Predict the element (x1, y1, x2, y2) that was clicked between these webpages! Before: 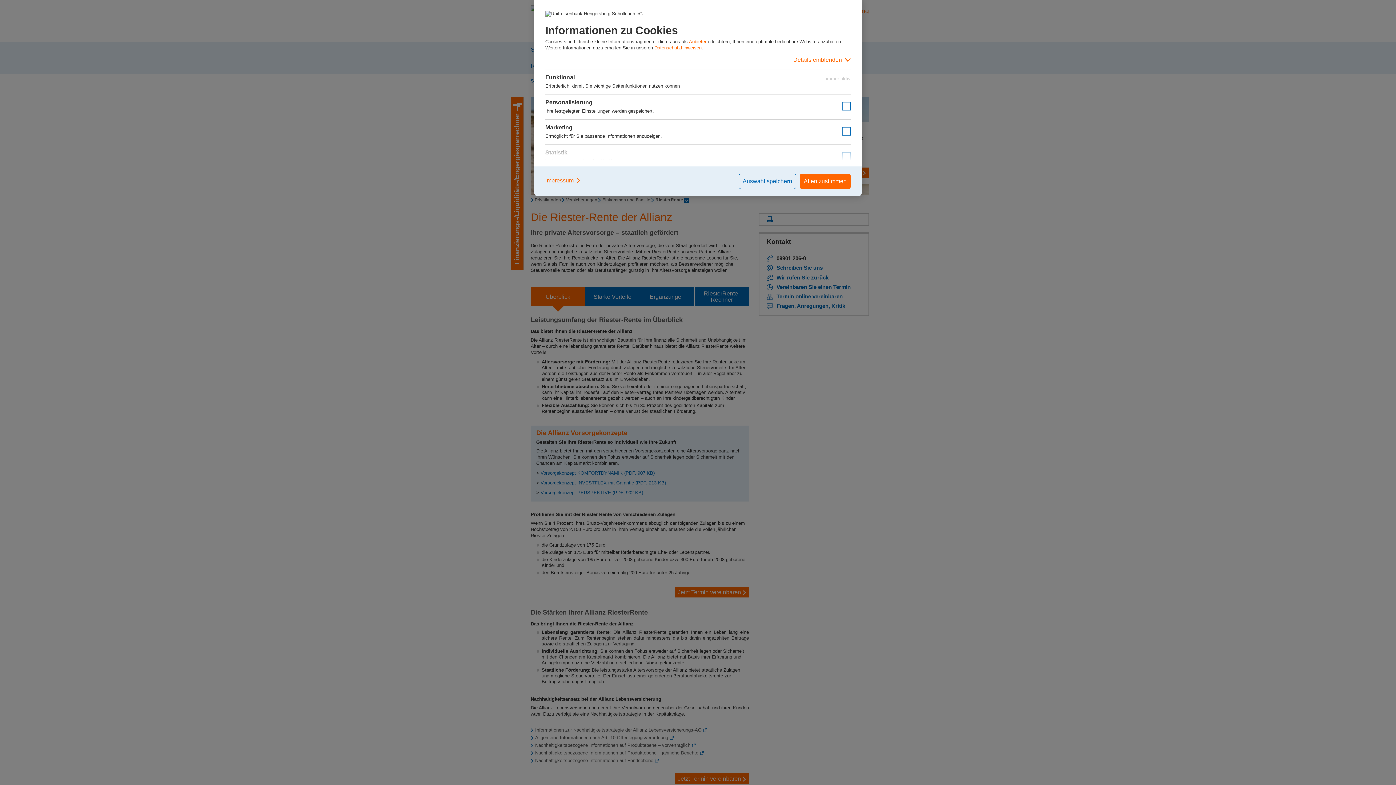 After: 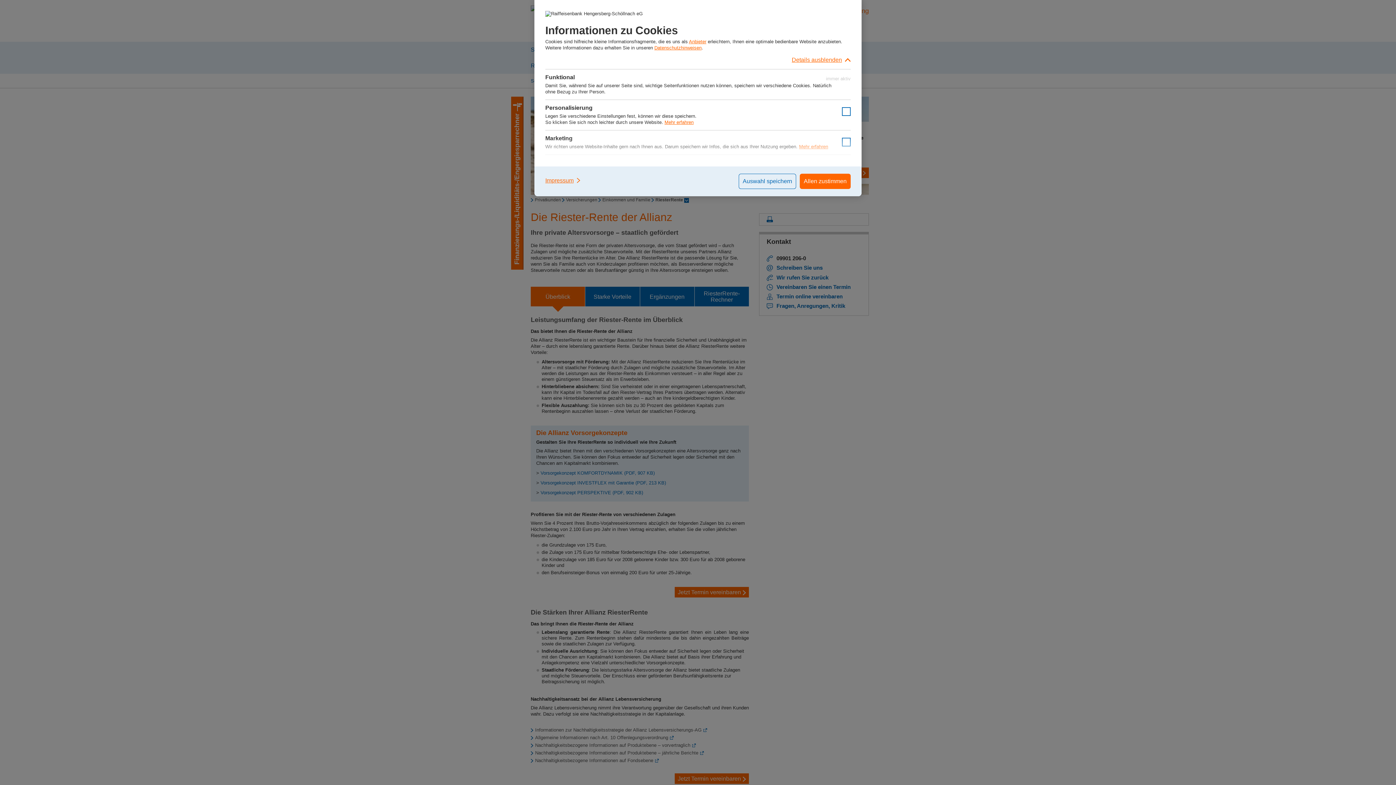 Action: bbox: (545, 50, 850, 69) label: Details einblenden